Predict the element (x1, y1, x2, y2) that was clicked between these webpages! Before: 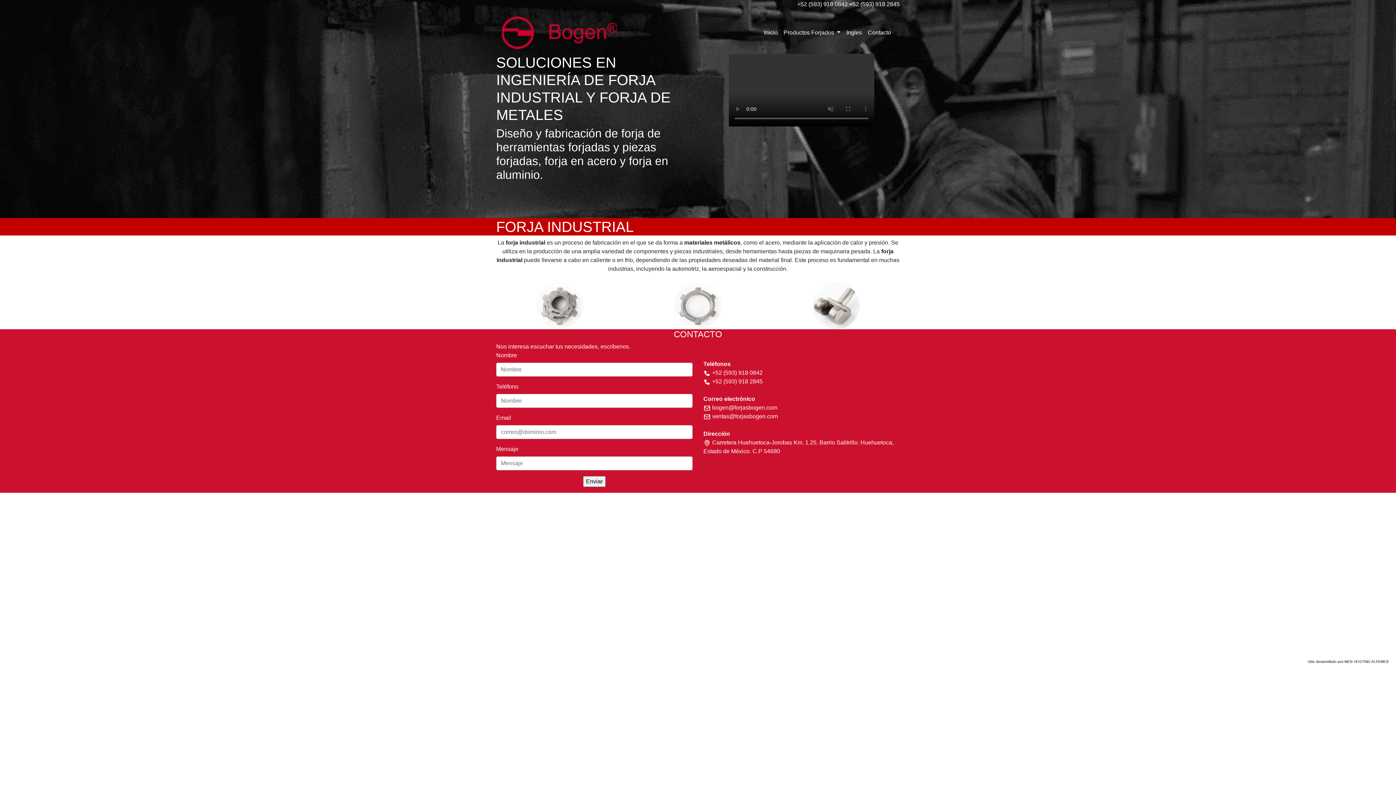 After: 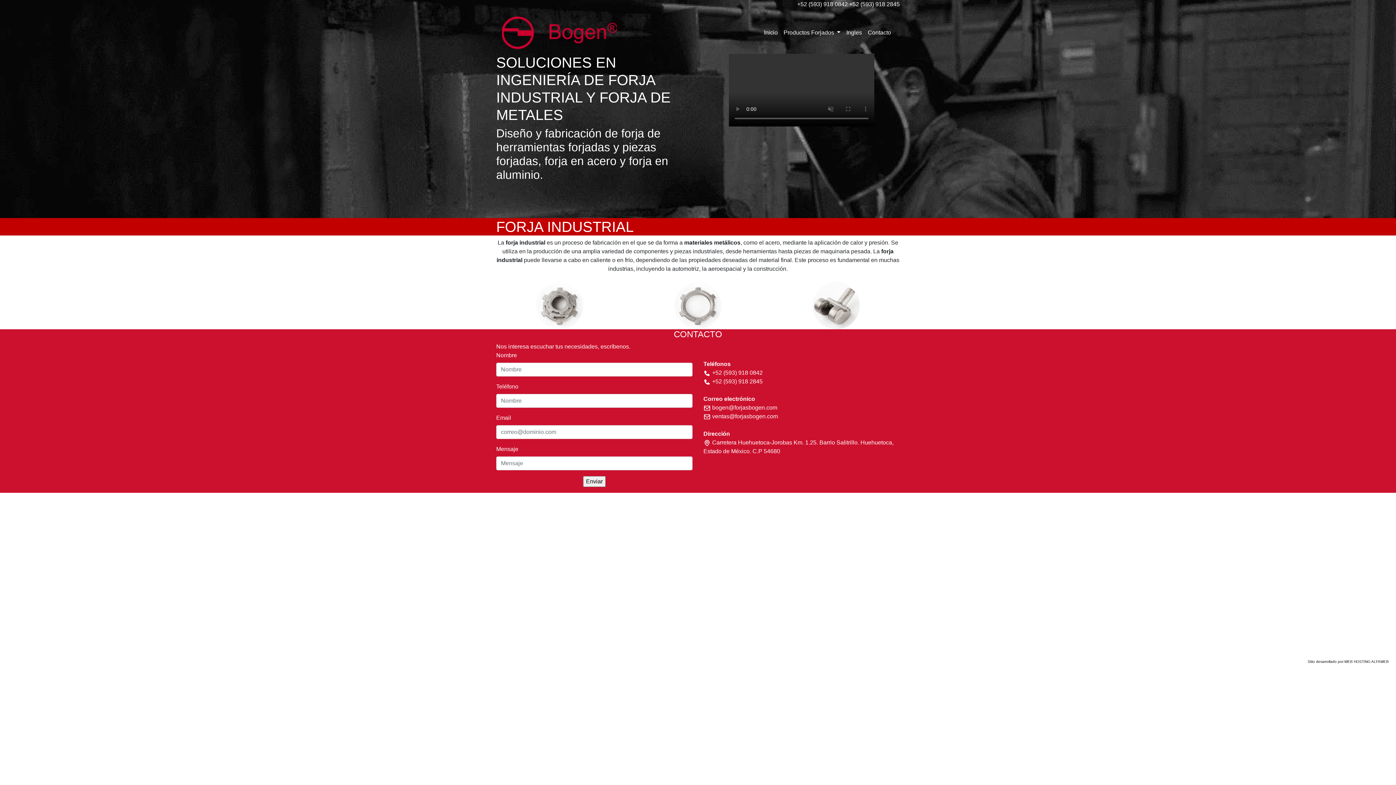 Action: bbox: (502, 14, 617, 50)